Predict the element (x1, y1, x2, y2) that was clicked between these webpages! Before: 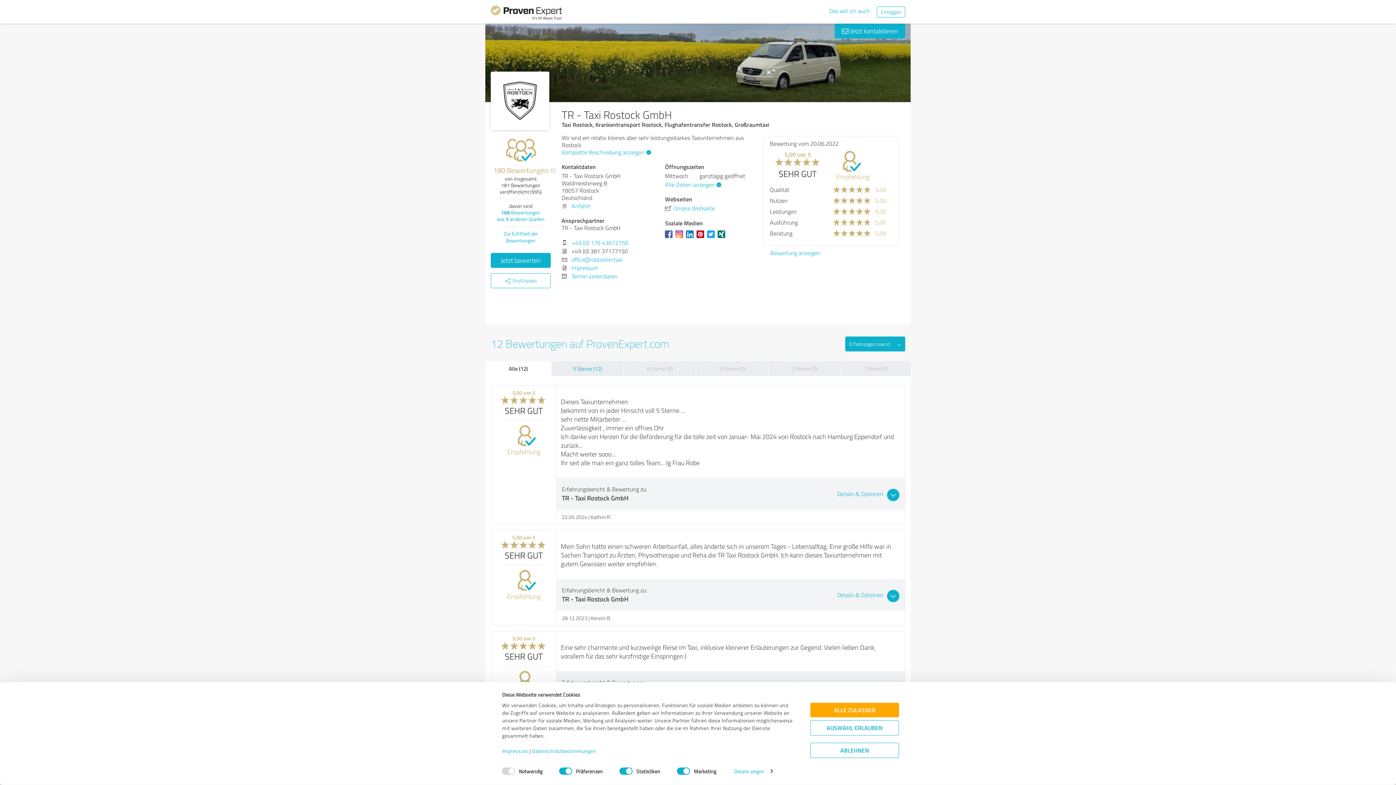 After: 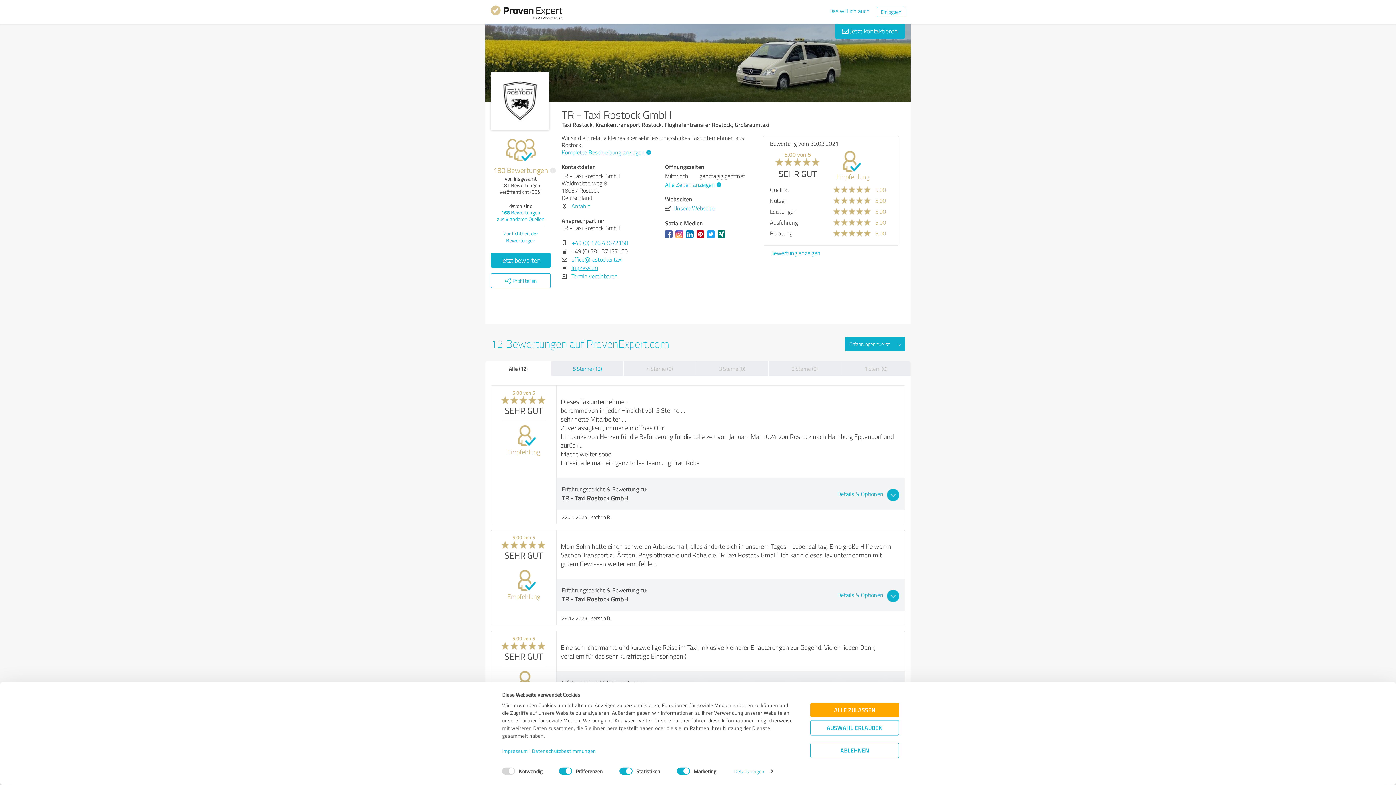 Action: label: Impressum bbox: (571, 264, 598, 272)